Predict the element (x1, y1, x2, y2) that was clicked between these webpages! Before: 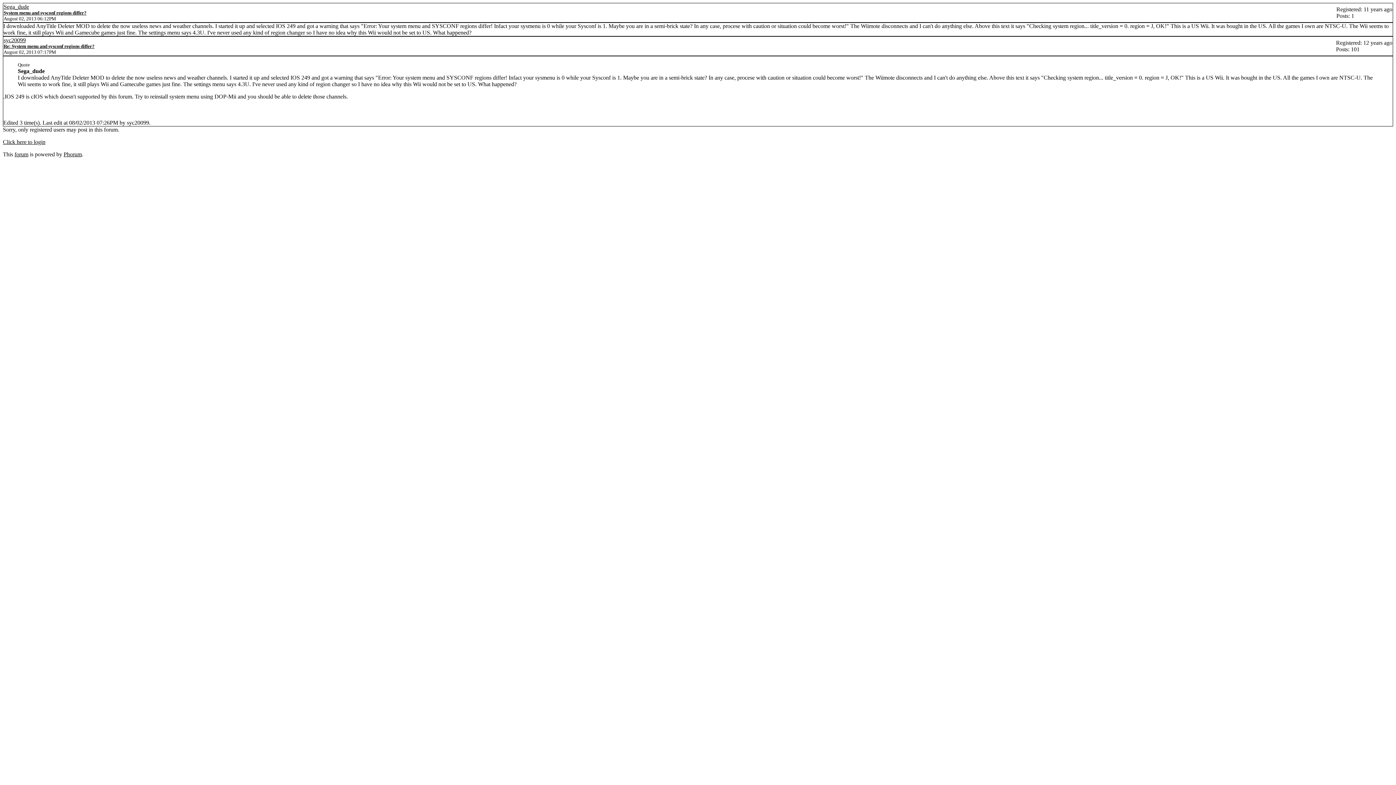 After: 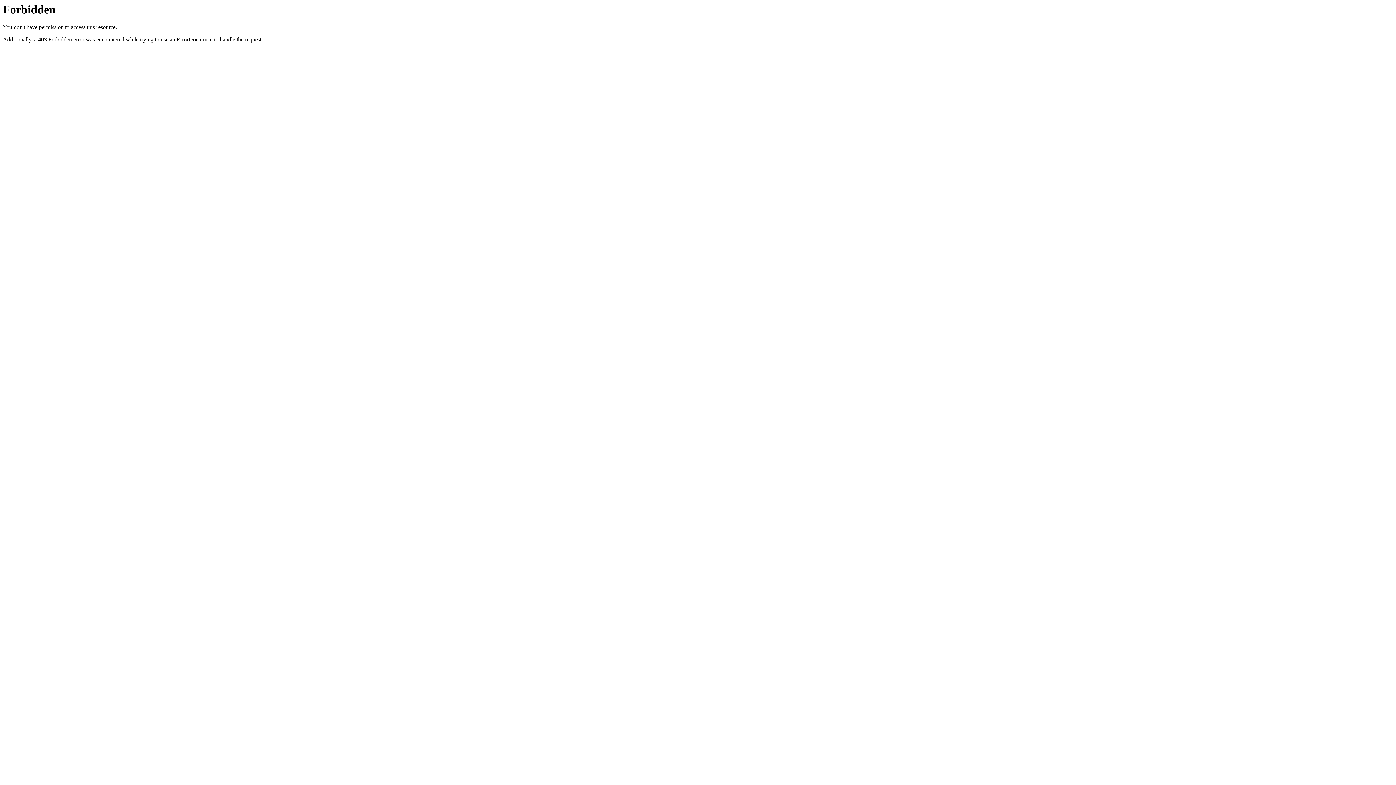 Action: label: Phorum bbox: (63, 151, 81, 157)